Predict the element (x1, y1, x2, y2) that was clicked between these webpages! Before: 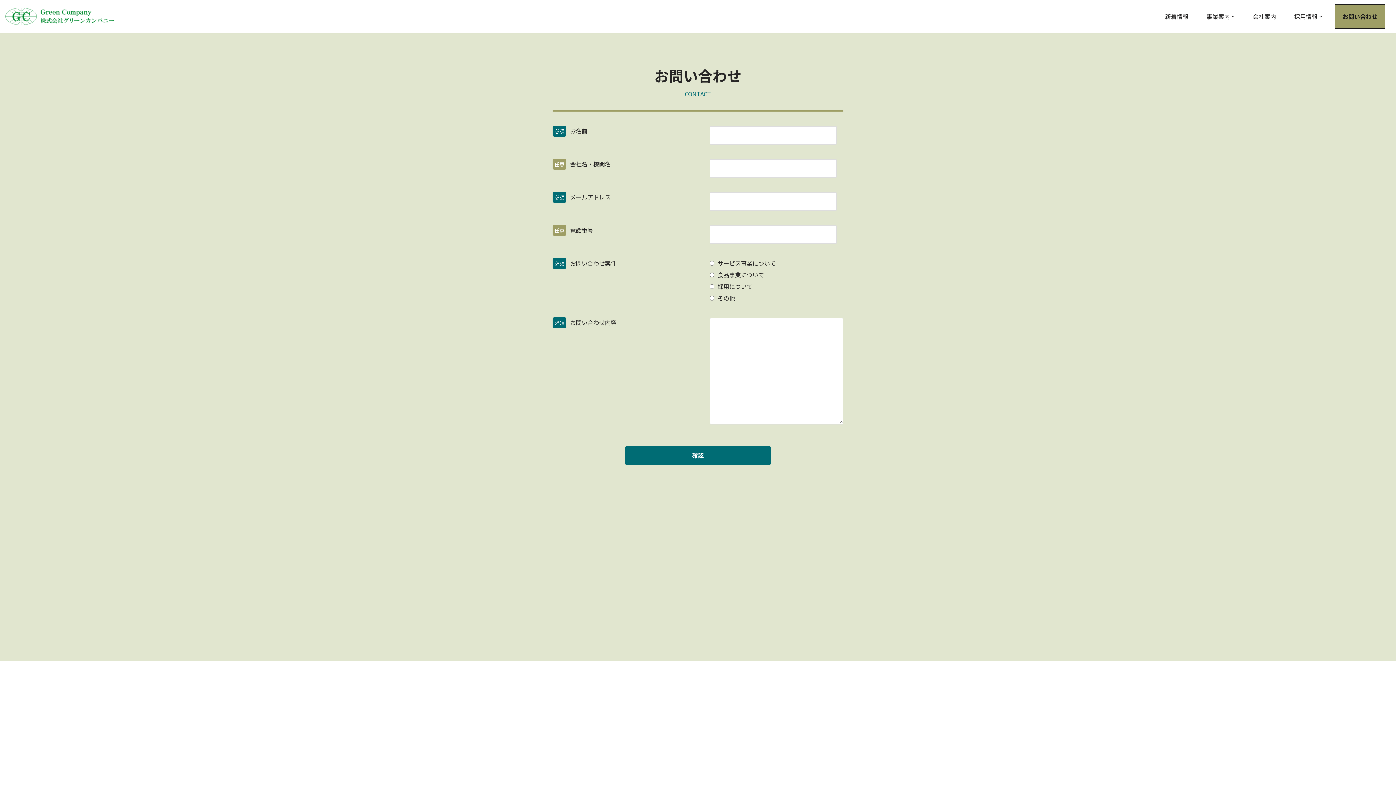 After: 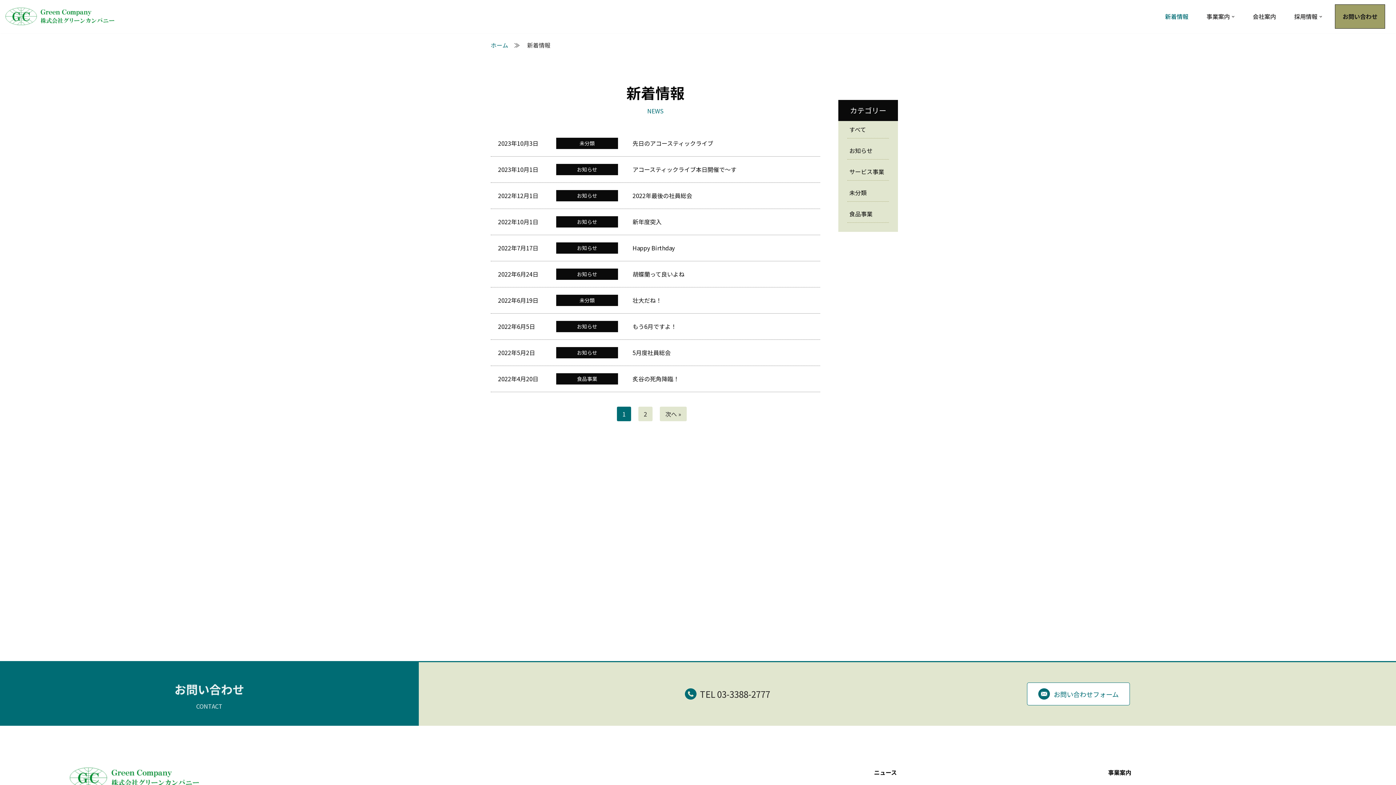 Action: label: 新着情報 bbox: (1165, 4, 1188, 28)